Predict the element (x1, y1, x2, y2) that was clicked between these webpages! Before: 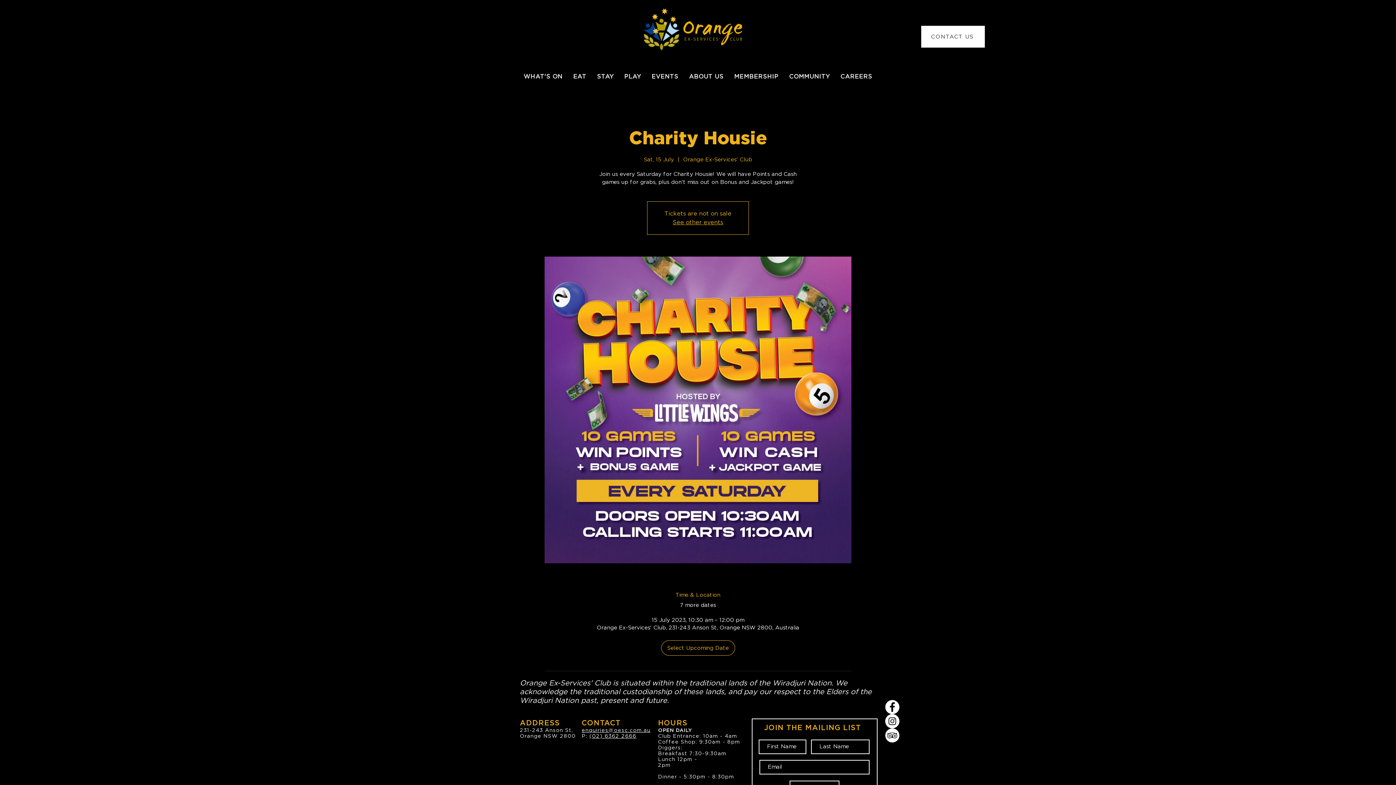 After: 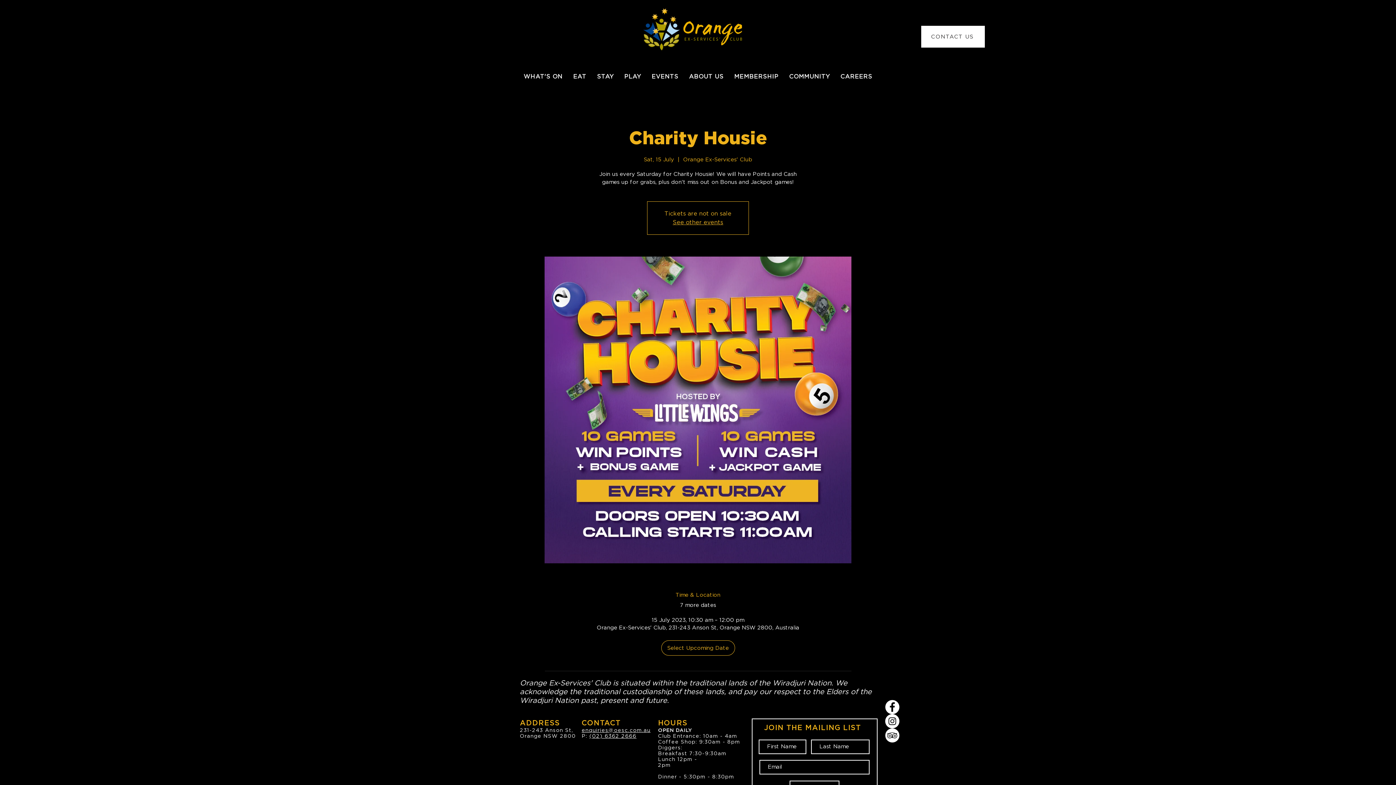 Action: label: enquiries@oesc.com.au bbox: (581, 727, 650, 733)